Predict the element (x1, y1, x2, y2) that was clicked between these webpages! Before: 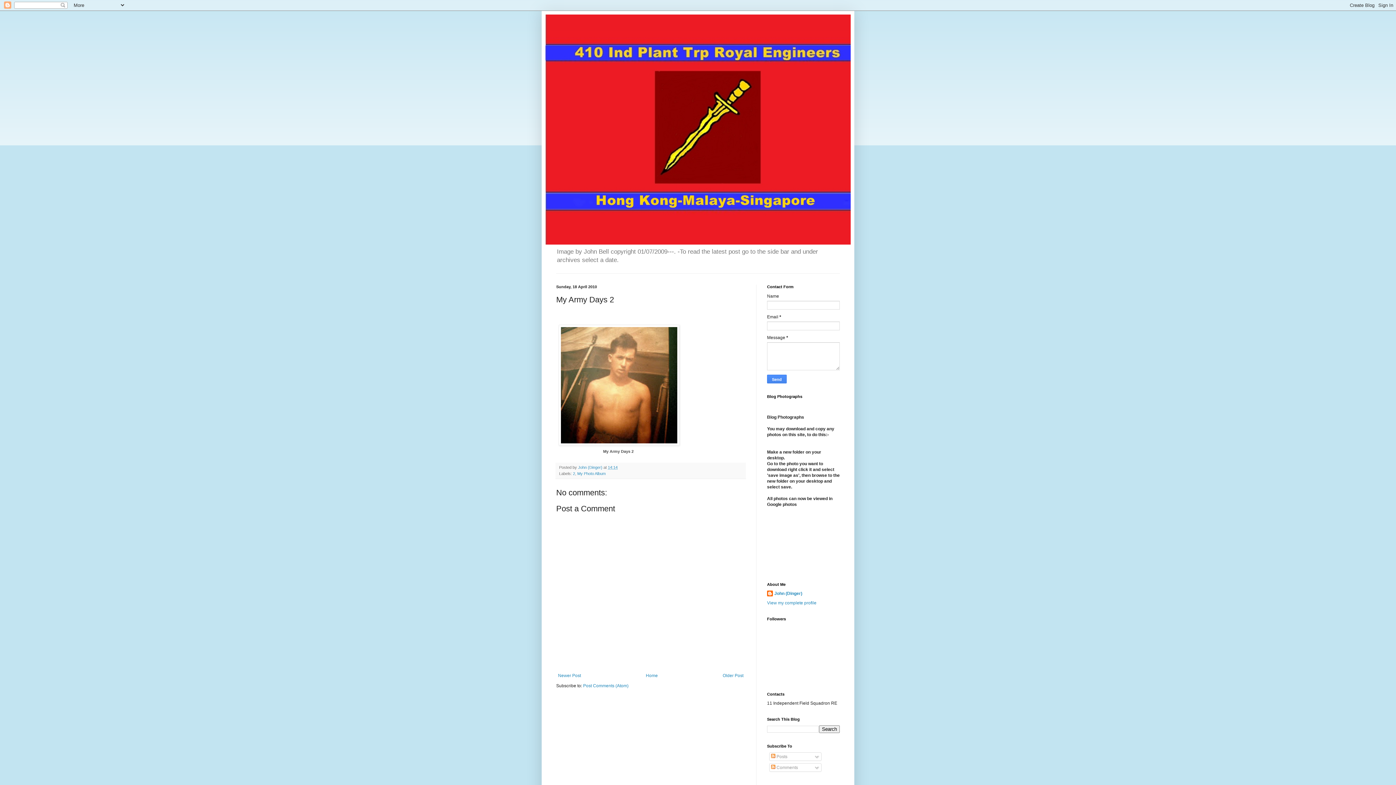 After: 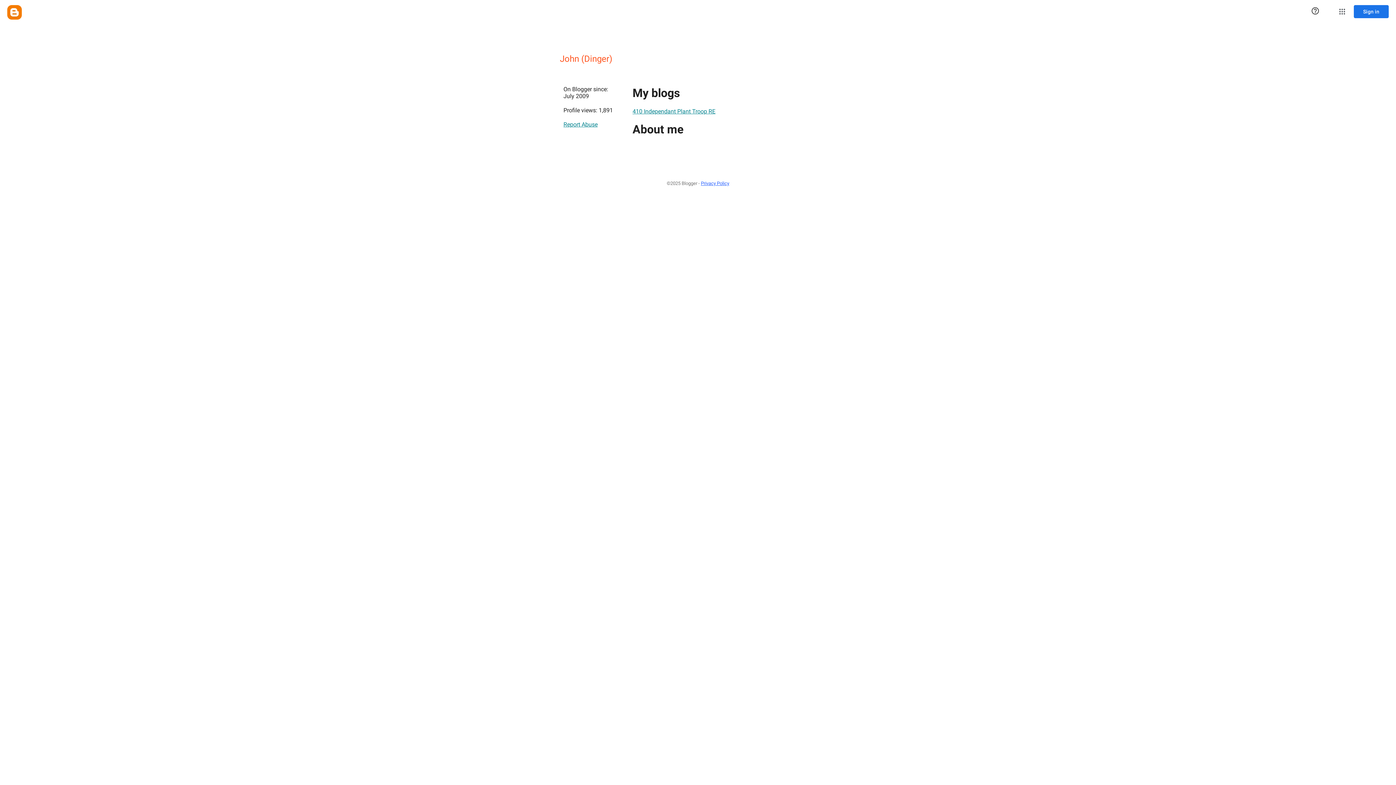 Action: label: John (Dinger)  bbox: (578, 465, 603, 469)